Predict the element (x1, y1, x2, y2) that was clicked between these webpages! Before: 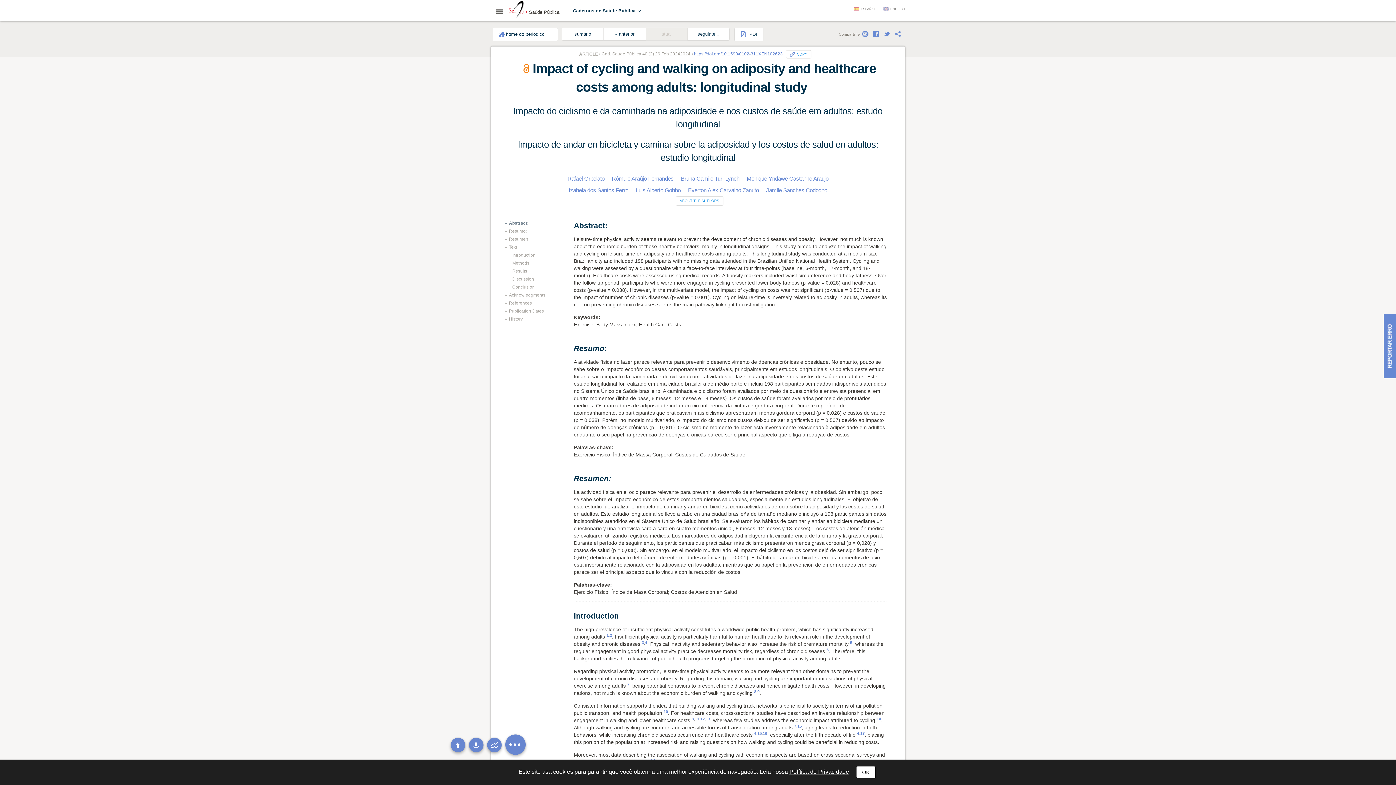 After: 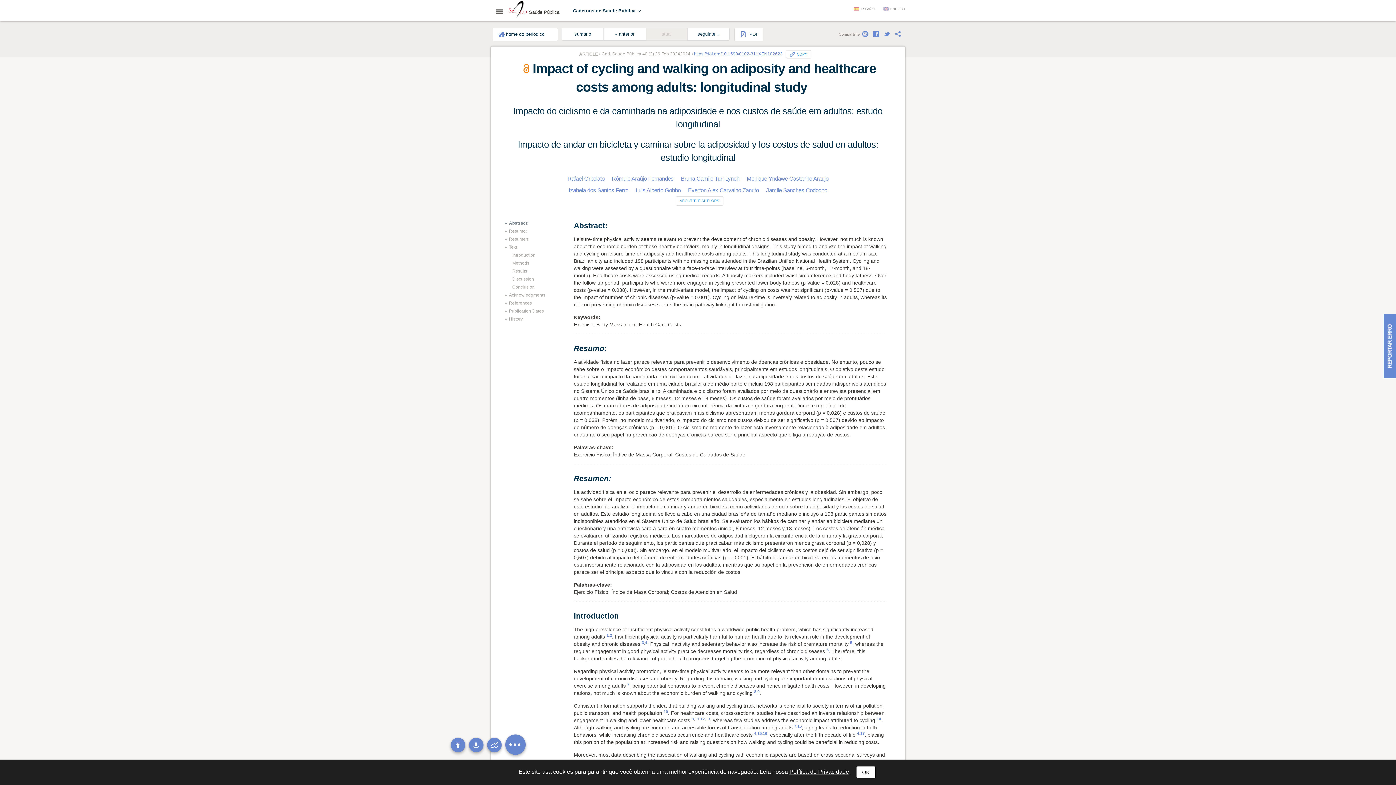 Action: bbox: (786, 50, 811, 58) label: COPY